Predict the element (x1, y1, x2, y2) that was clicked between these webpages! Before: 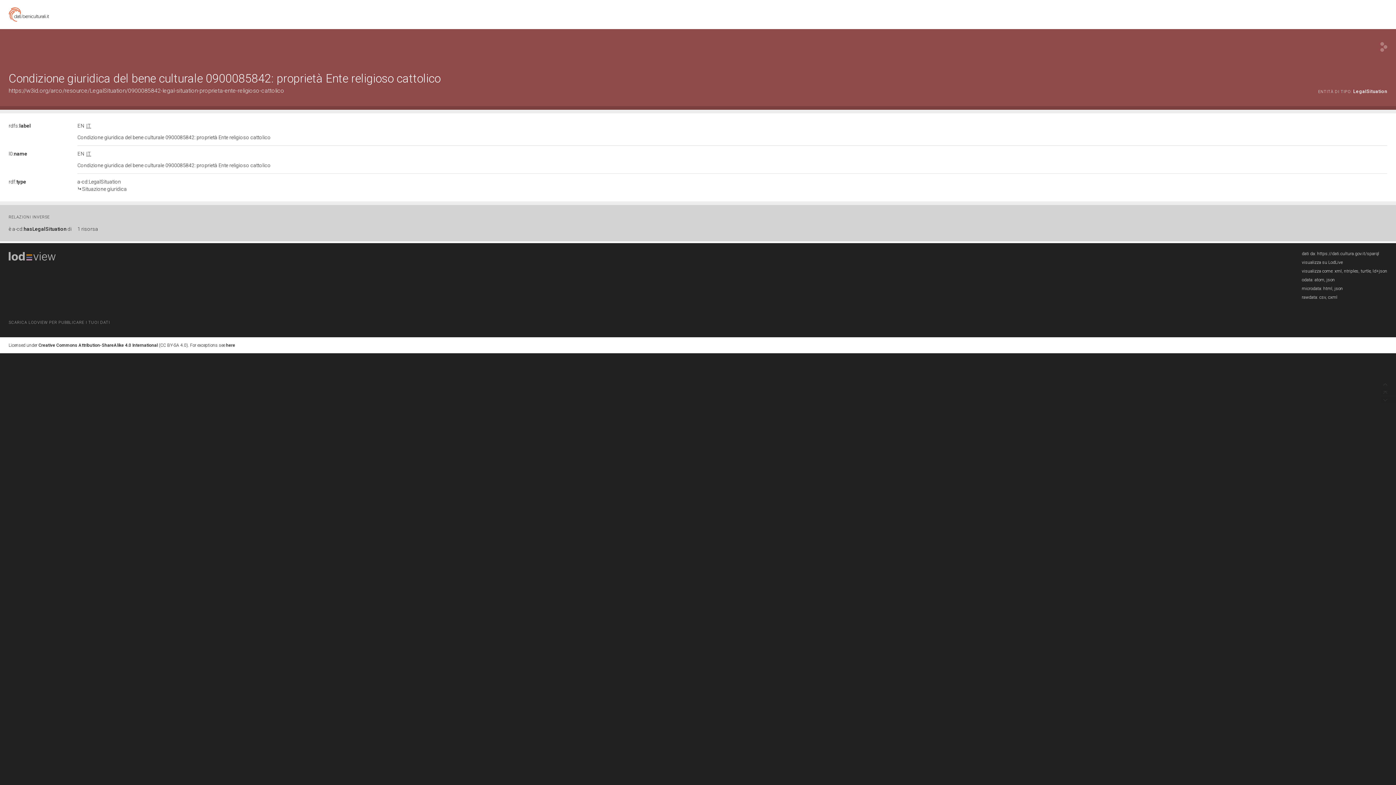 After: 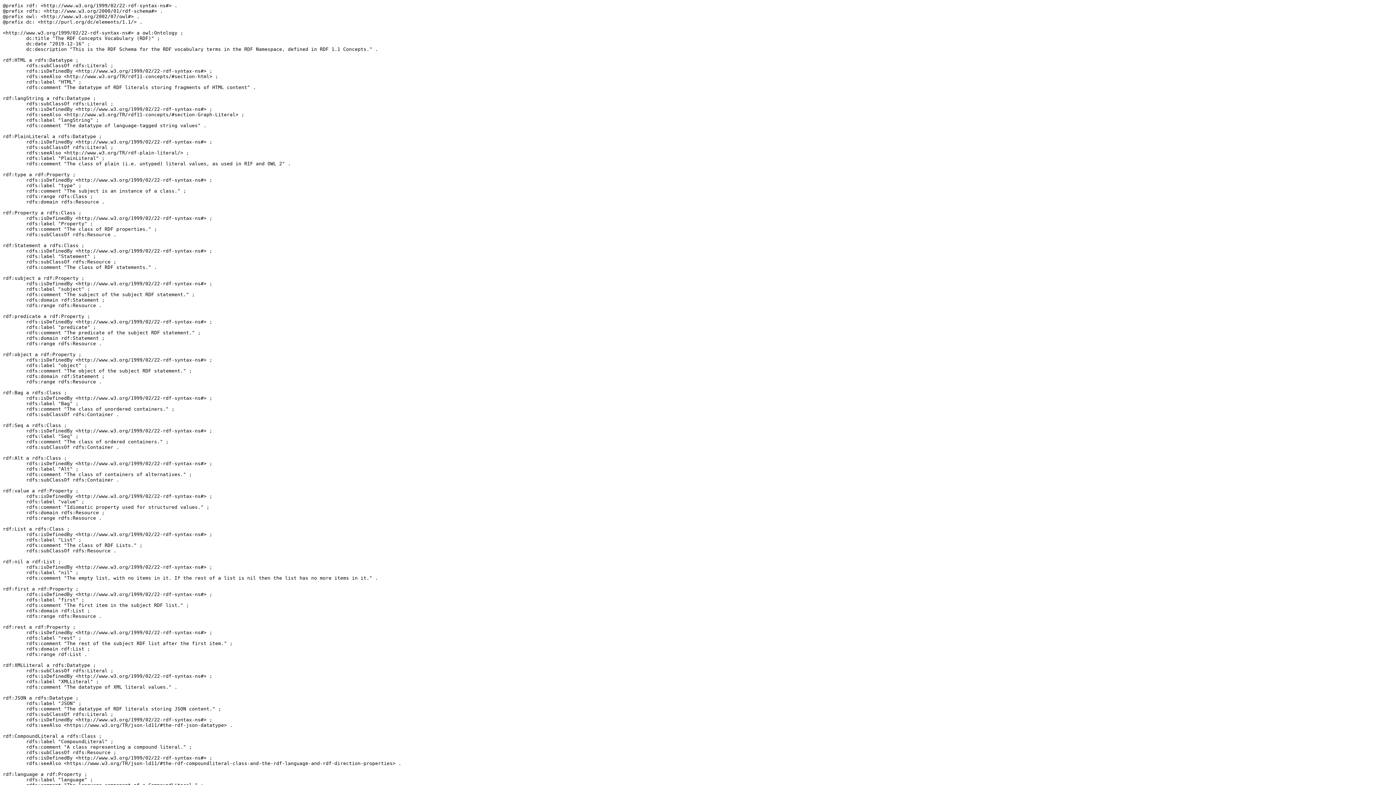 Action: label: rdf:type bbox: (8, 178, 26, 184)